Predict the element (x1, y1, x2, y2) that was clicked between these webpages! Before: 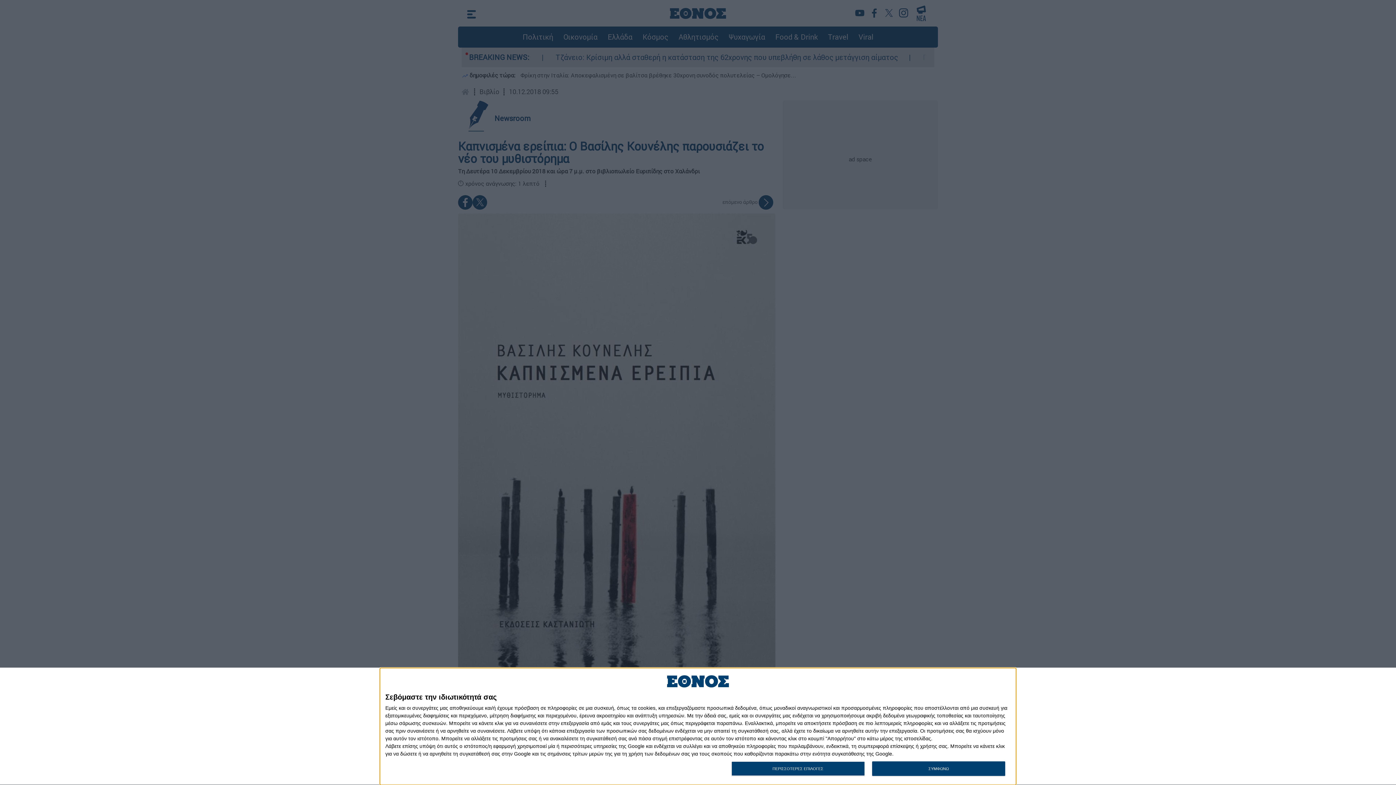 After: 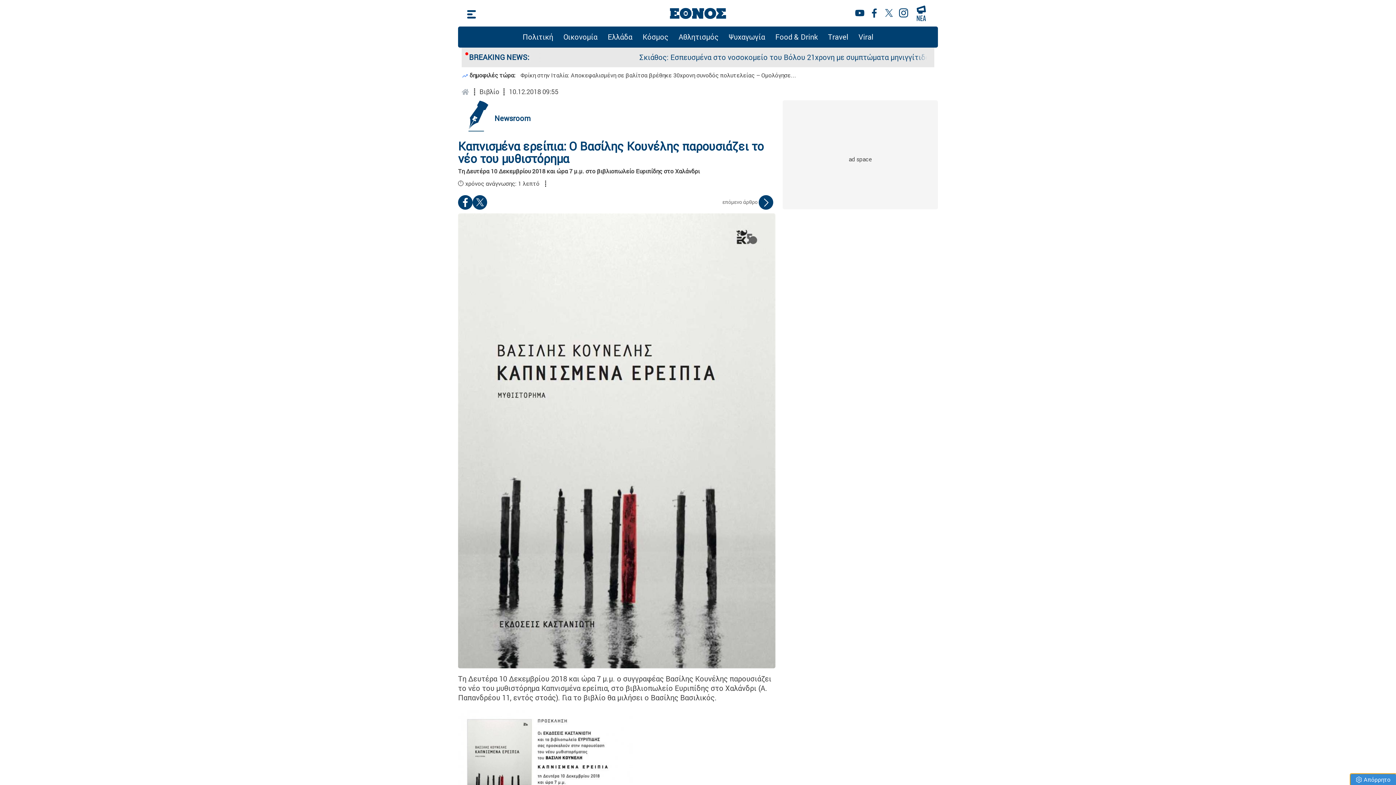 Action: label: ΣΥΜΦΩΝΩ bbox: (872, 761, 1005, 776)